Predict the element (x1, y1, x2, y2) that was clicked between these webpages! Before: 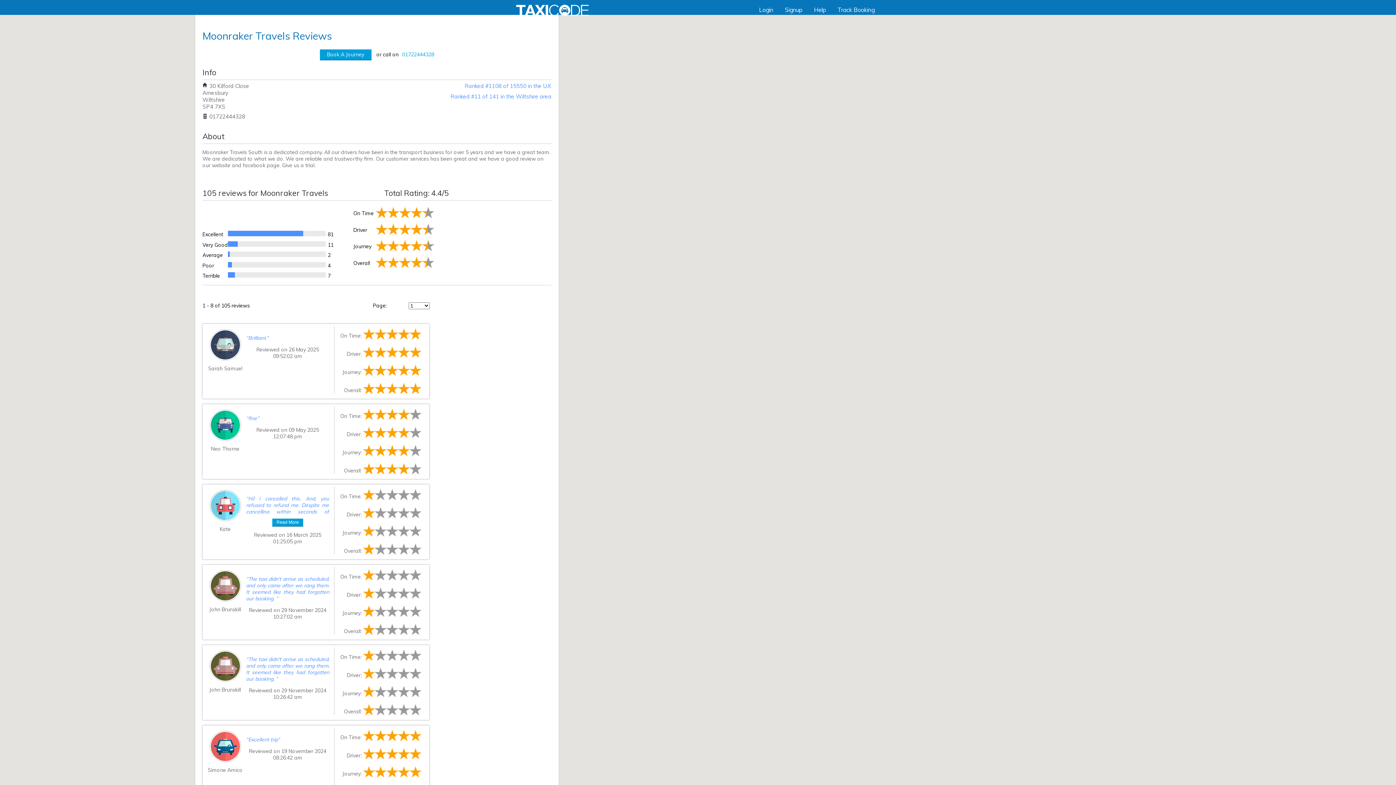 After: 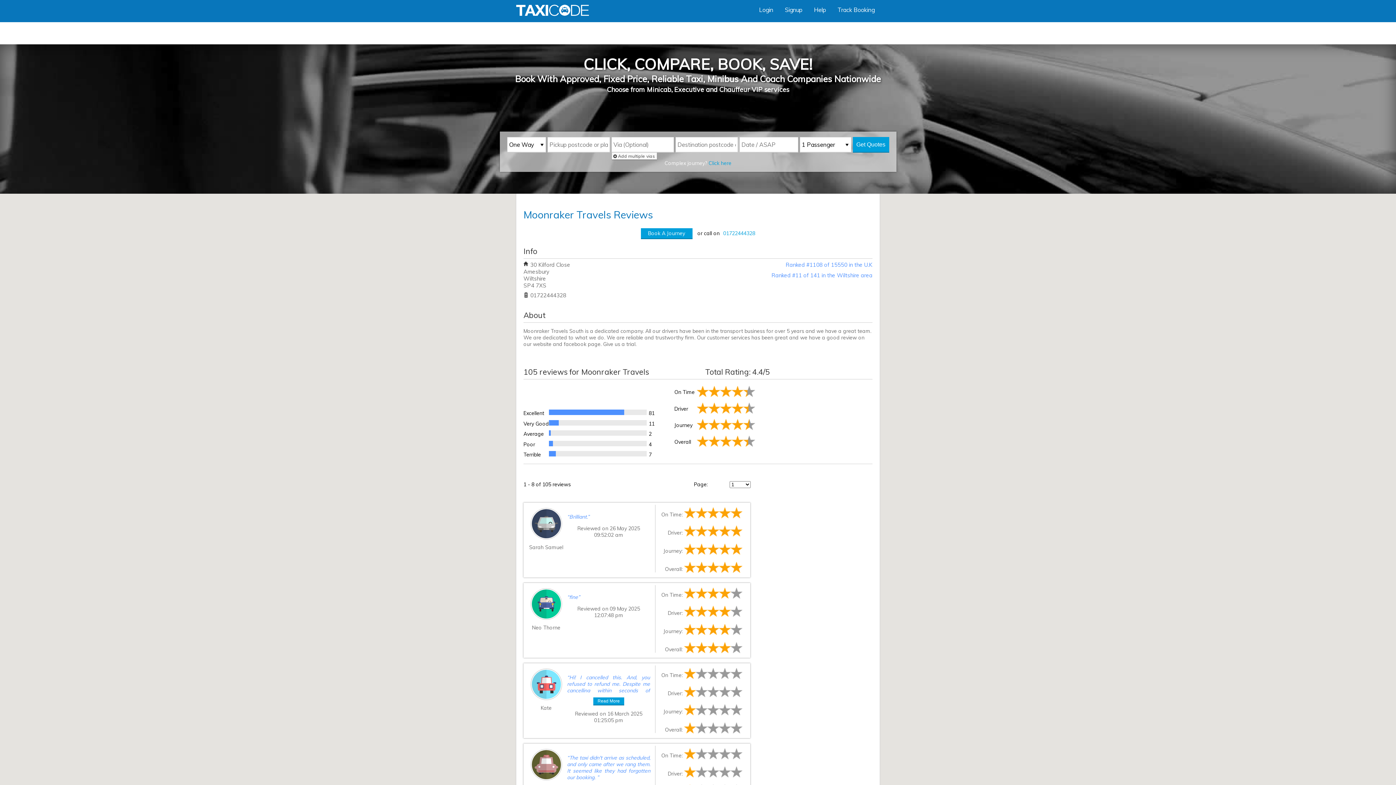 Action: label: Book A Journey bbox: (319, 49, 371, 60)